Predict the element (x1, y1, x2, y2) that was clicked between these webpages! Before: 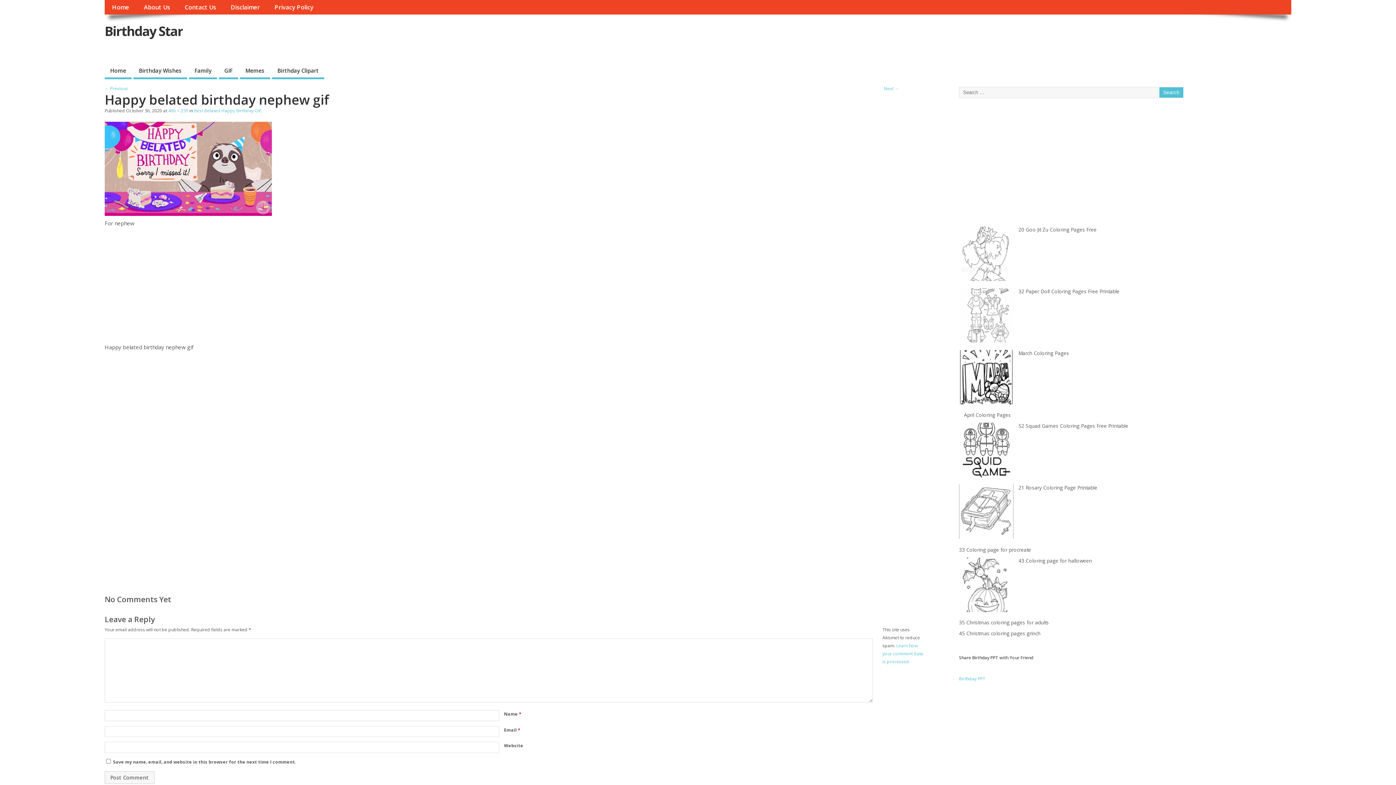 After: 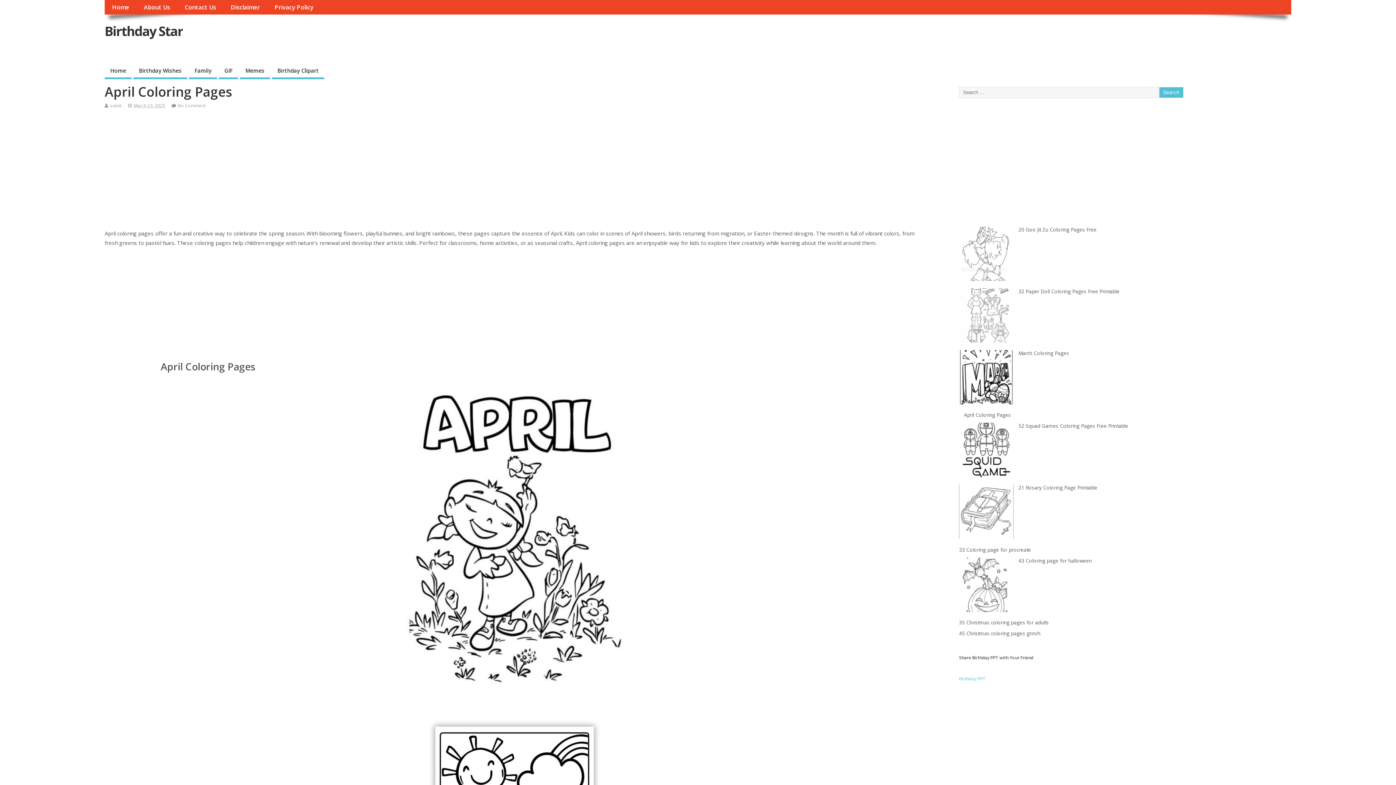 Action: label: April Coloring Pages bbox: (964, 412, 1011, 418)